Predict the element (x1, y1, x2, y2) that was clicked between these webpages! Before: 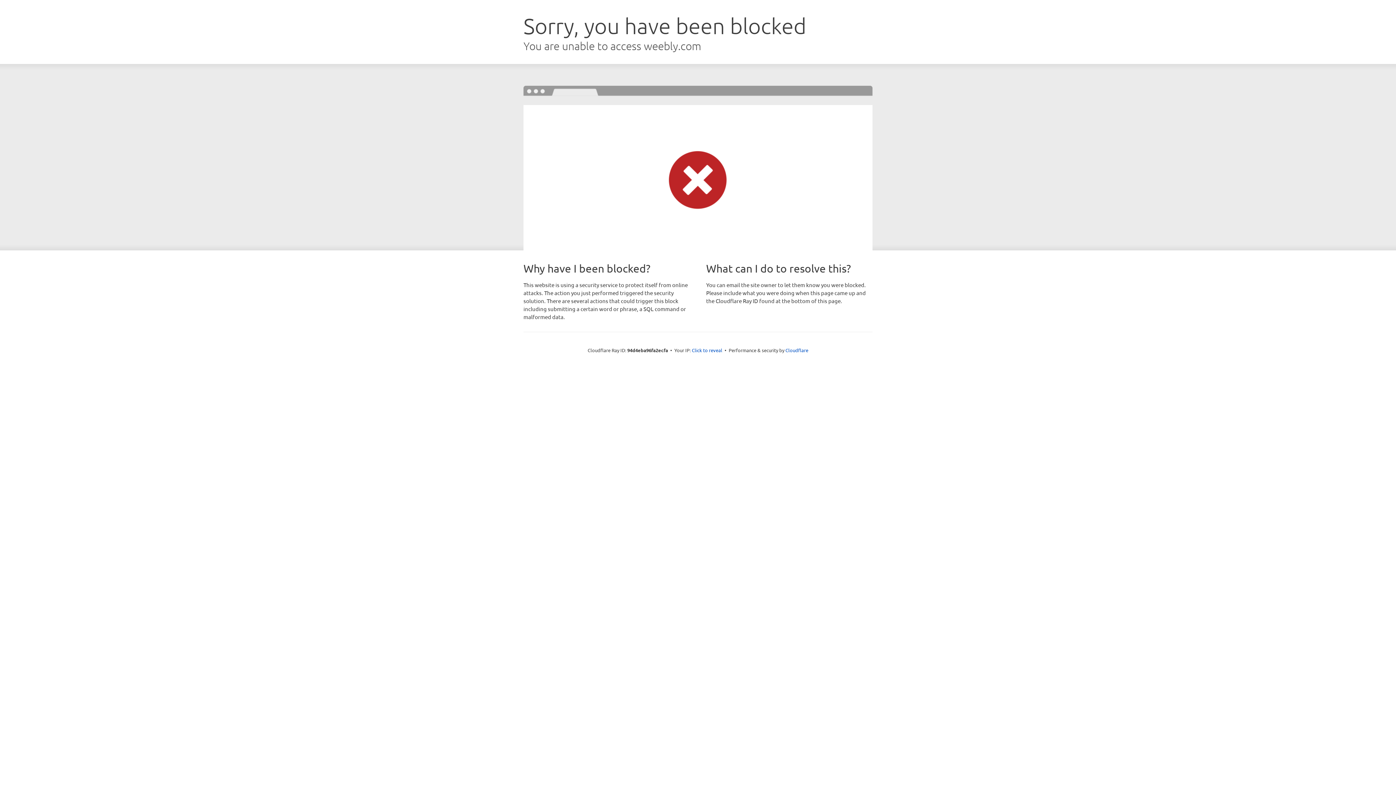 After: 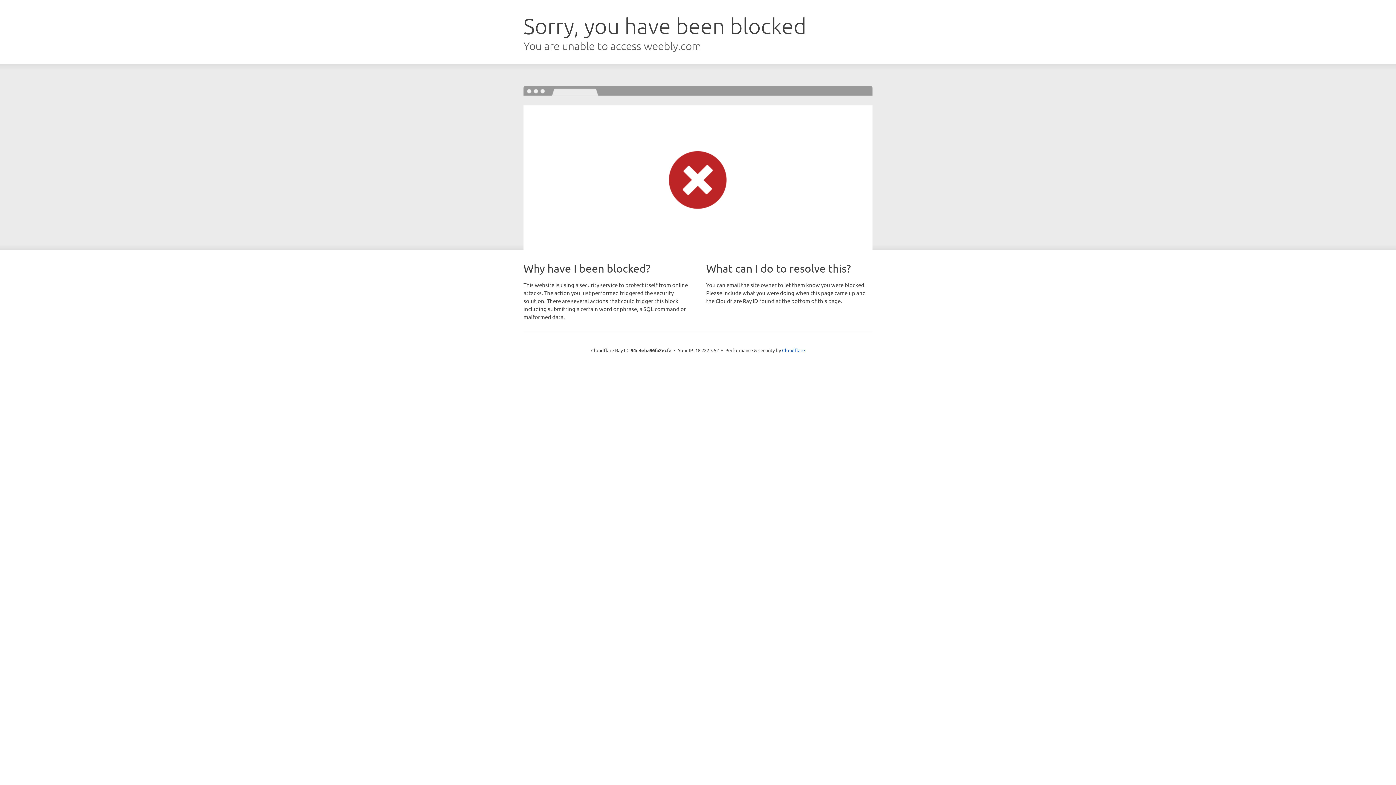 Action: label: Click to reveal bbox: (692, 346, 722, 353)